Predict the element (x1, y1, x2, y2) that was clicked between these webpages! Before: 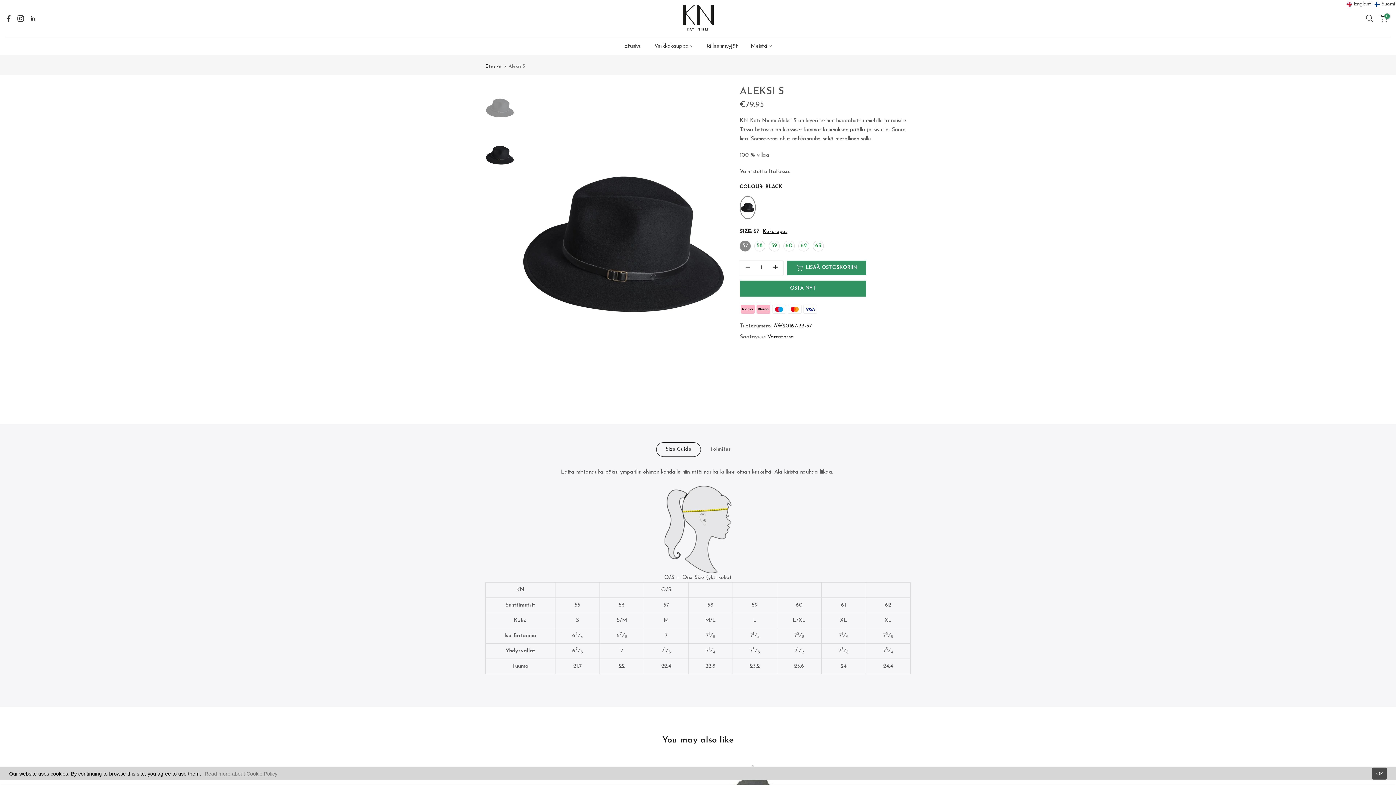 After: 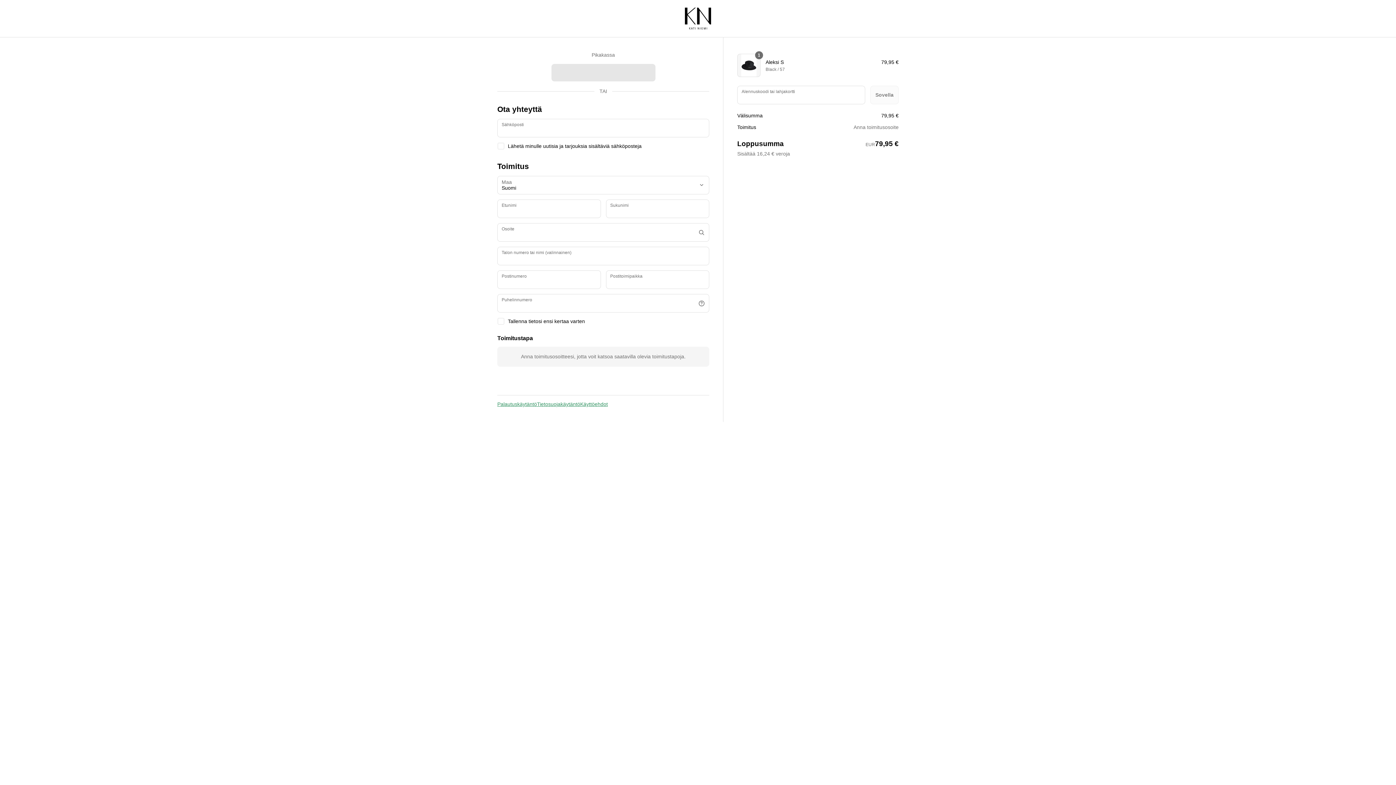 Action: bbox: (740, 280, 866, 296) label: OSTA NYT